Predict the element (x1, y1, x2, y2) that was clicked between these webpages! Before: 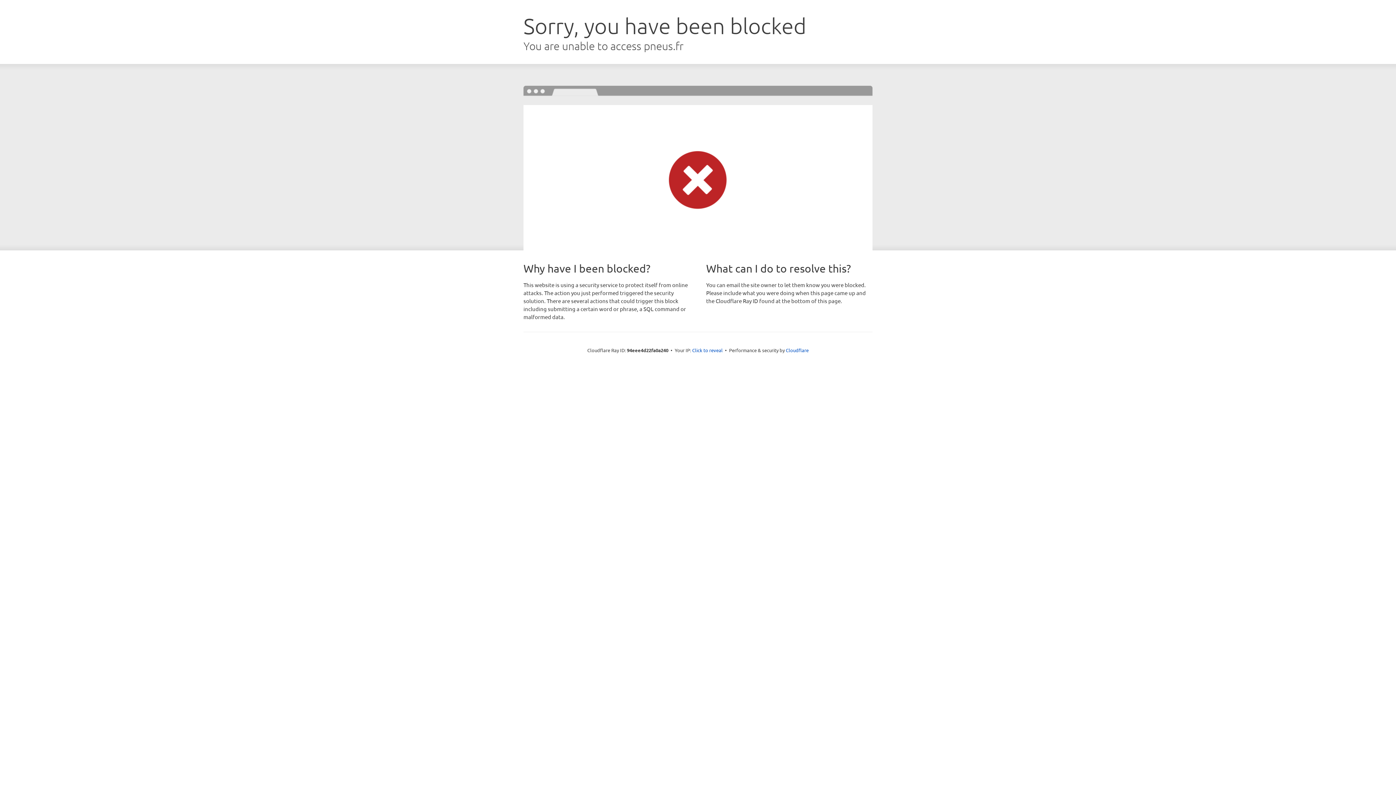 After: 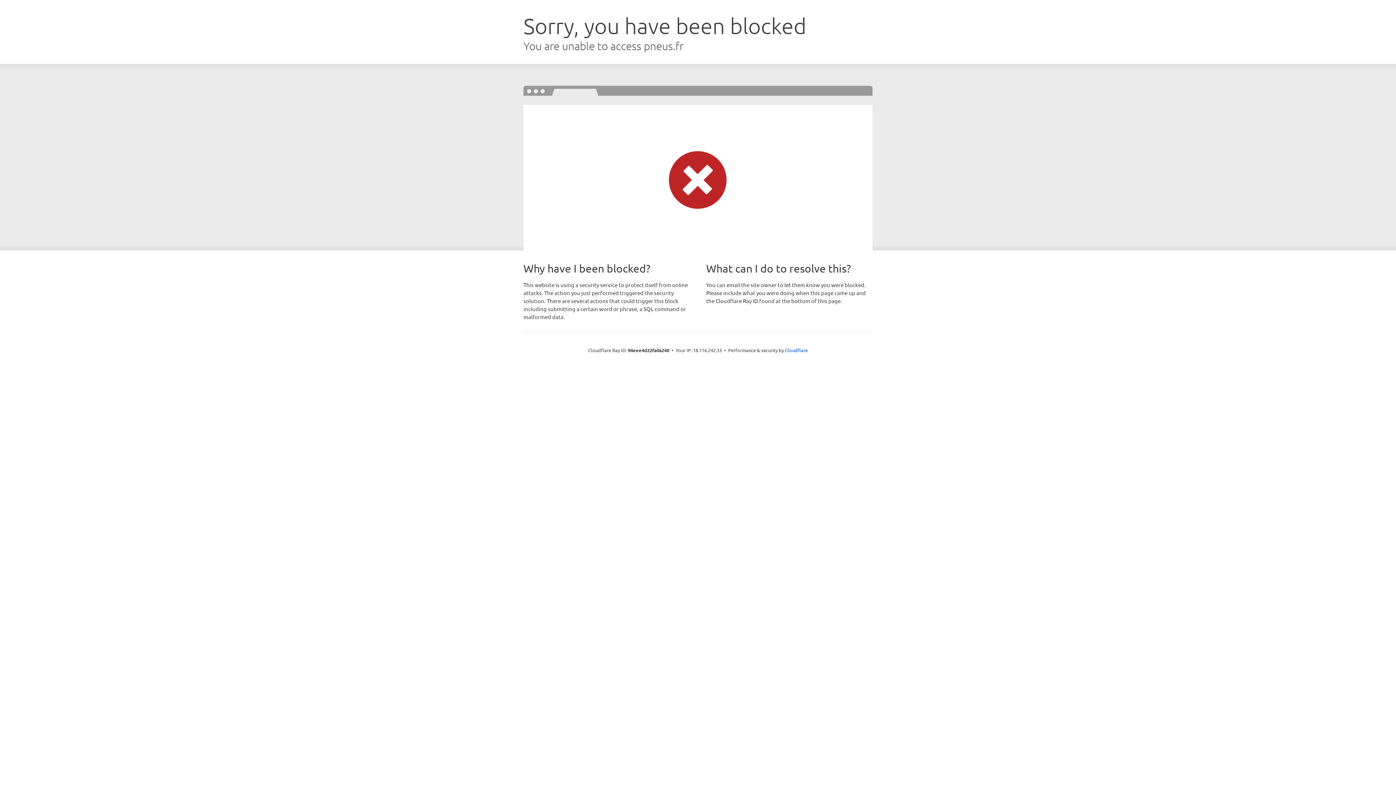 Action: label: Click to reveal bbox: (692, 346, 722, 353)